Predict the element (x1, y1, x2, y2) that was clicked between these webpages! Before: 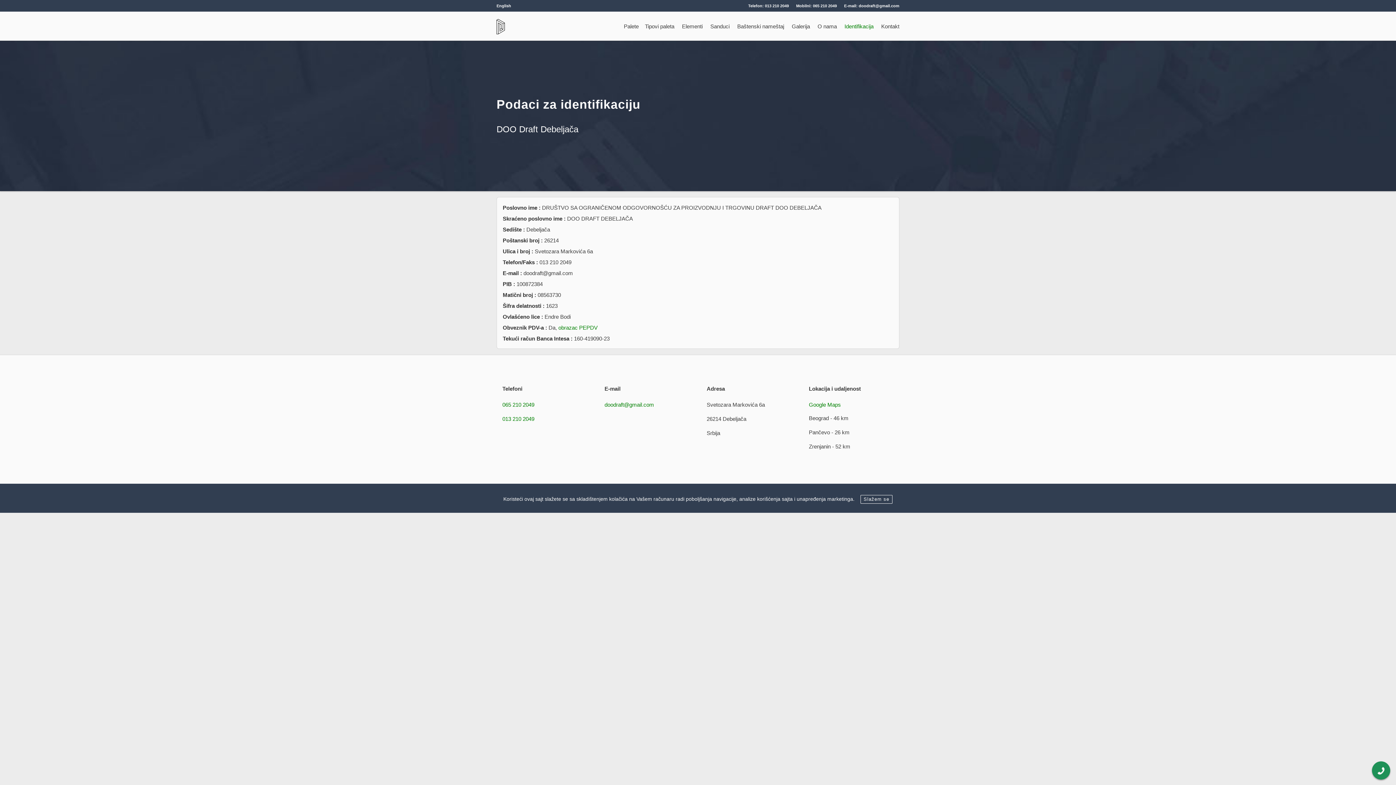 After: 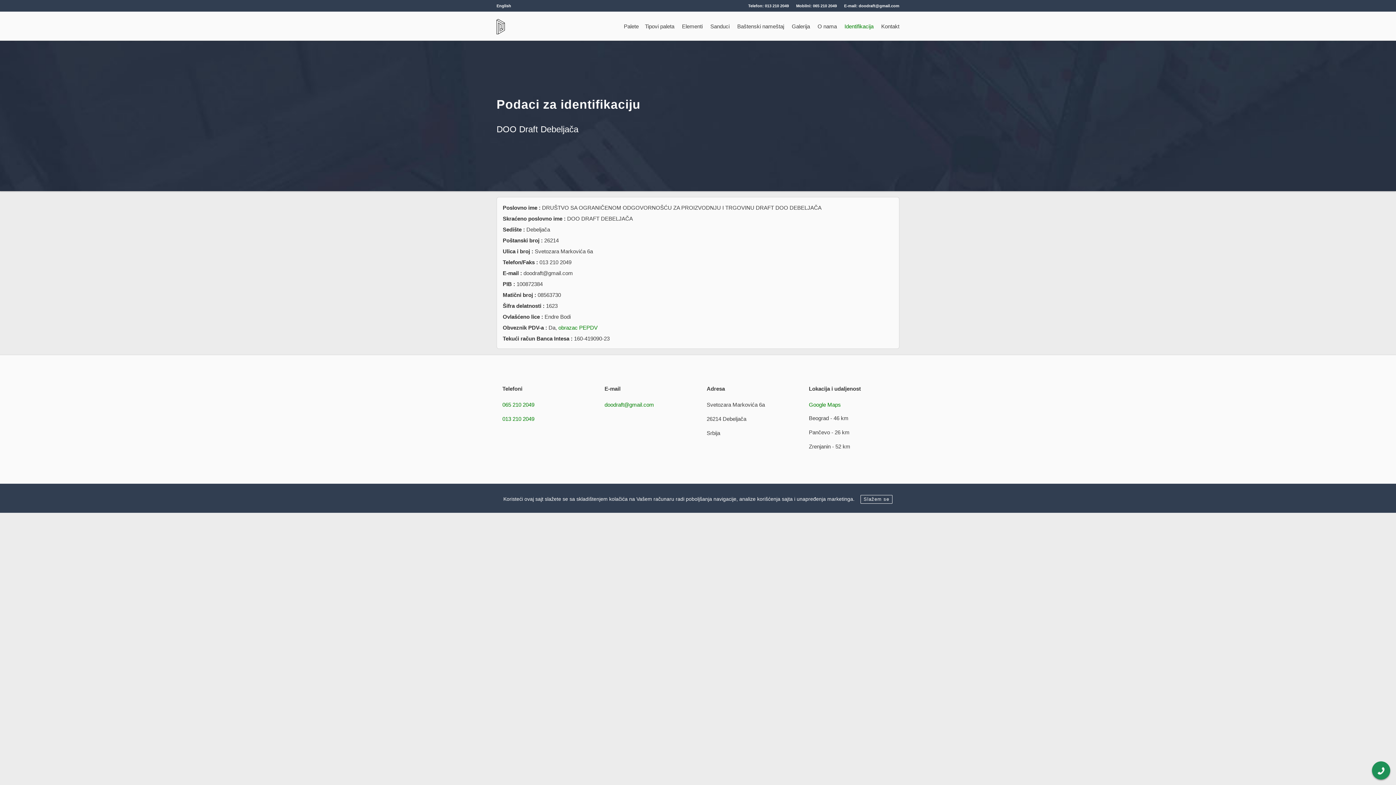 Action: bbox: (748, 3, 789, 8) label: Telefon: 013 210 2049